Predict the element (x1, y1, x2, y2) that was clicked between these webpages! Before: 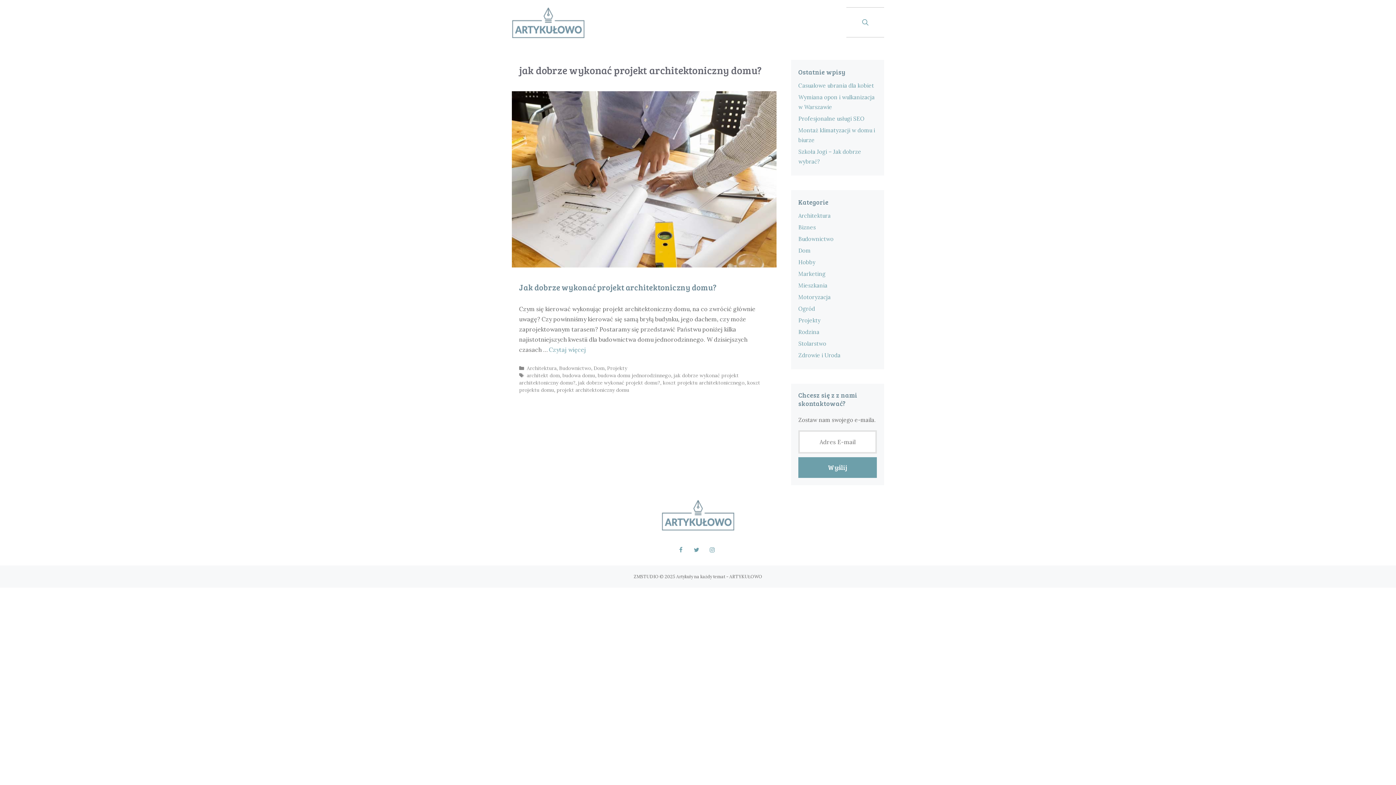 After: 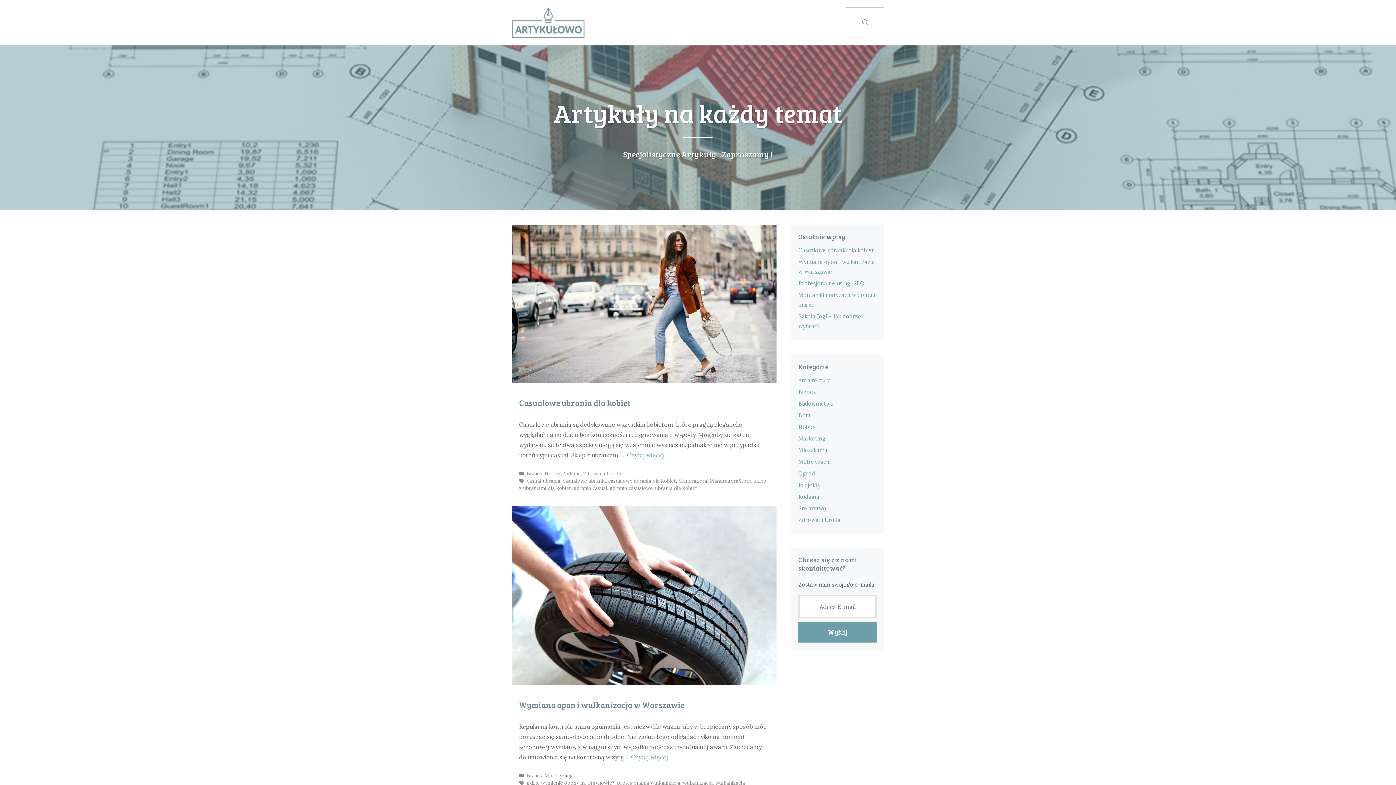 Action: bbox: (512, 18, 584, 25)